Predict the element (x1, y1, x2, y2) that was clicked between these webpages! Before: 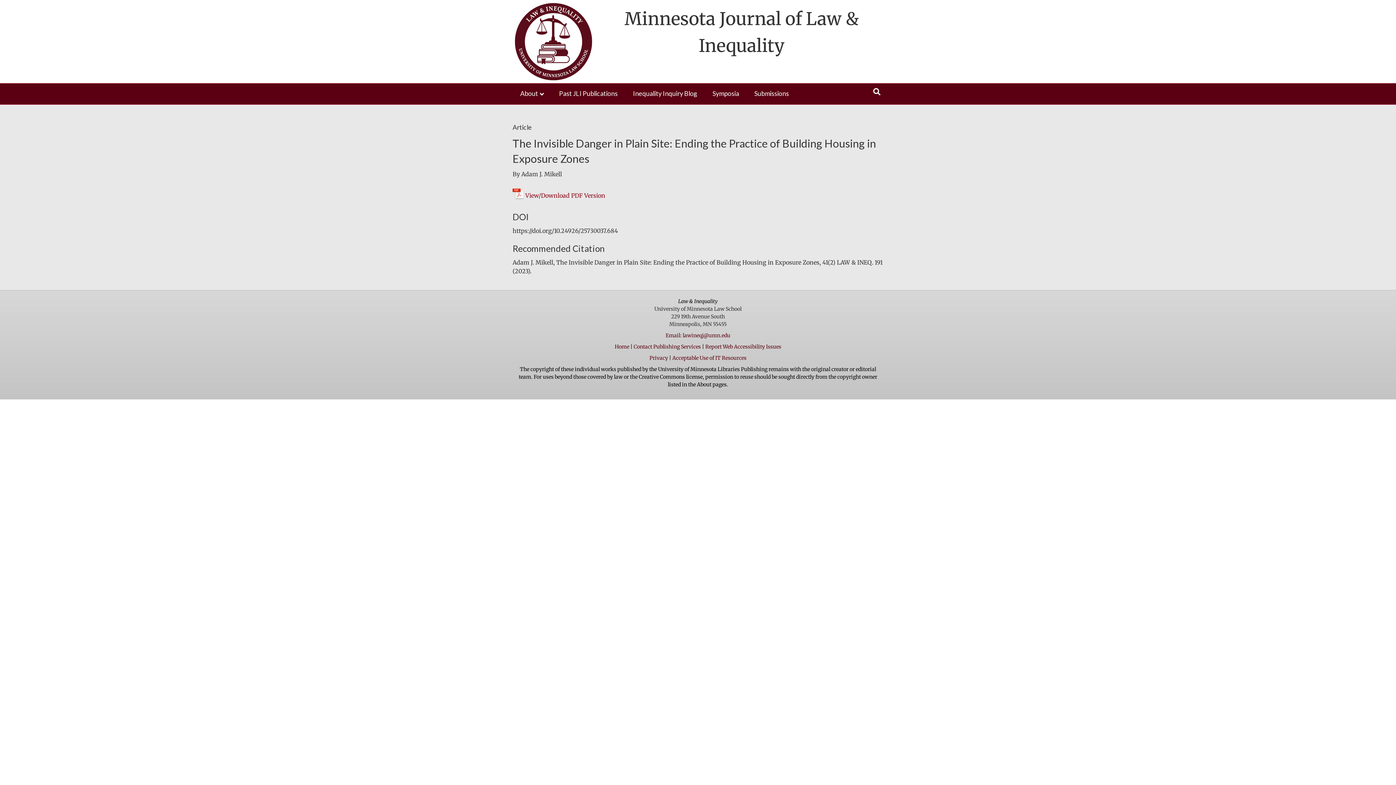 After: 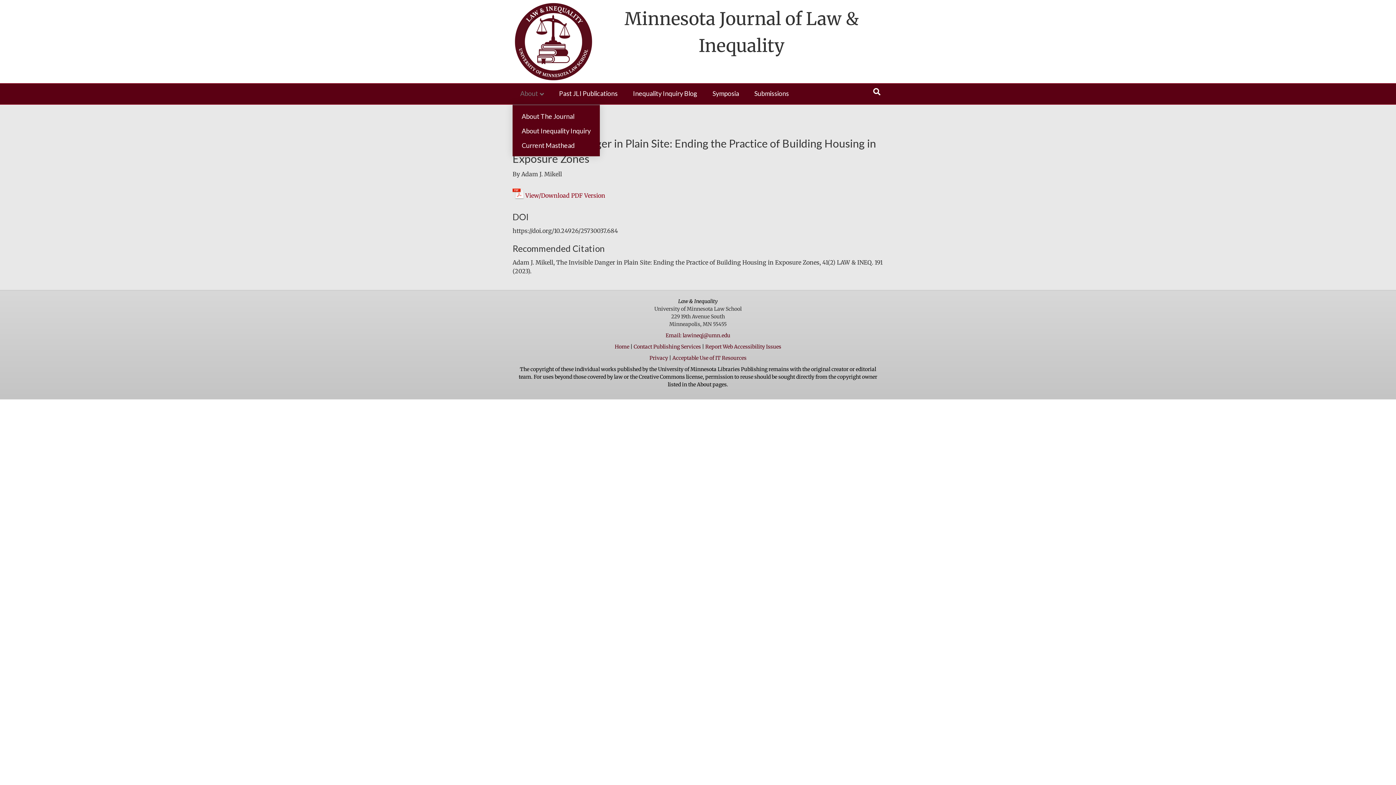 Action: bbox: (512, 83, 551, 104) label: About